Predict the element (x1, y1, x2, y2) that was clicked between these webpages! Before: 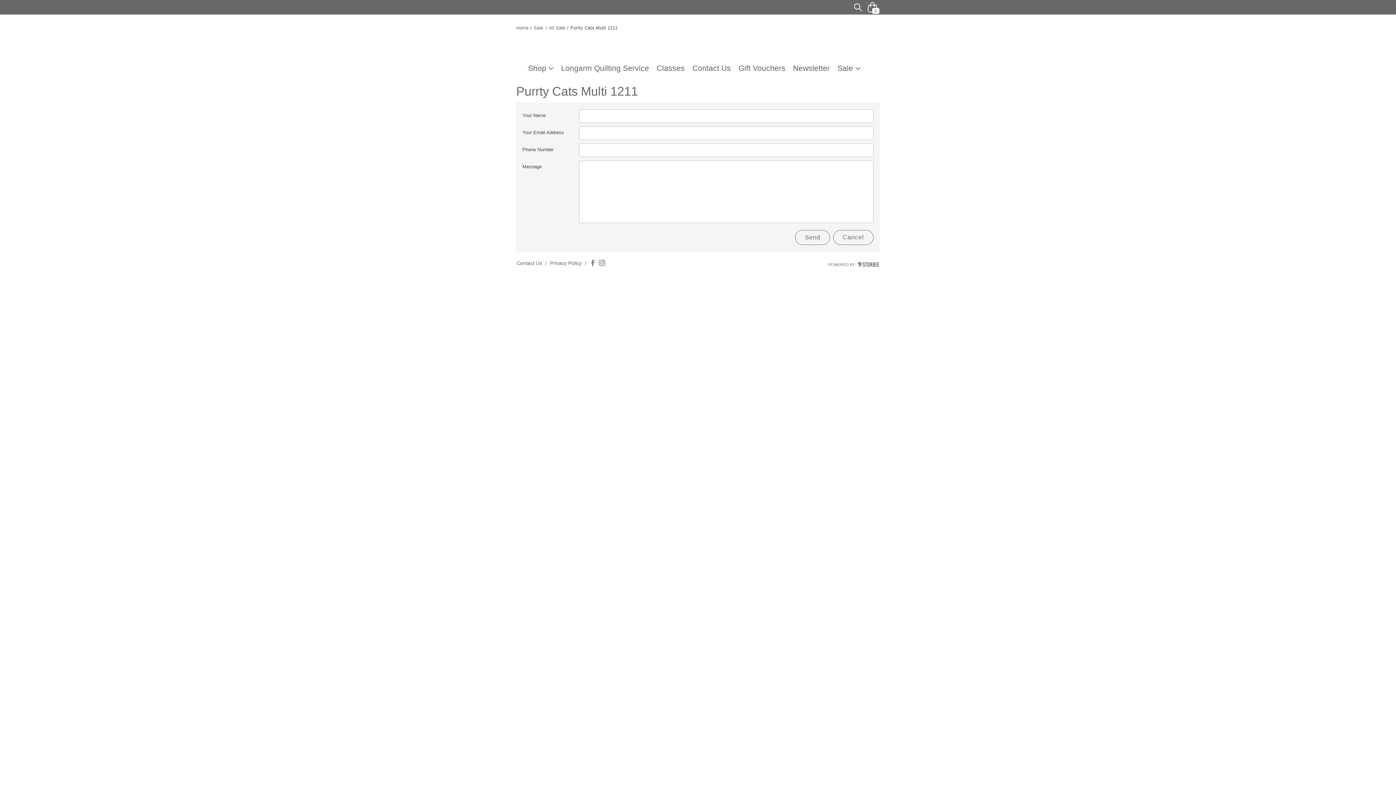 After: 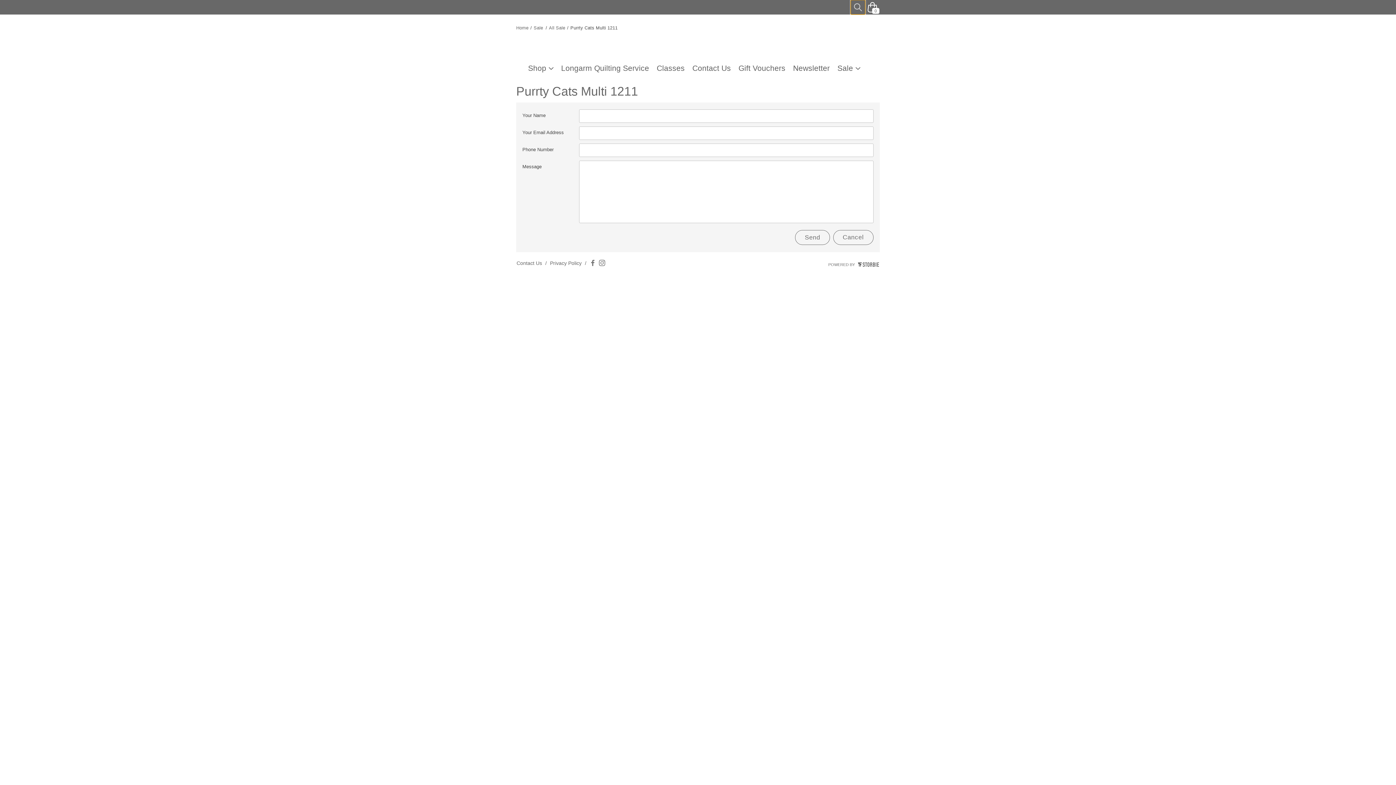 Action: label:   bbox: (850, 0, 865, 14)